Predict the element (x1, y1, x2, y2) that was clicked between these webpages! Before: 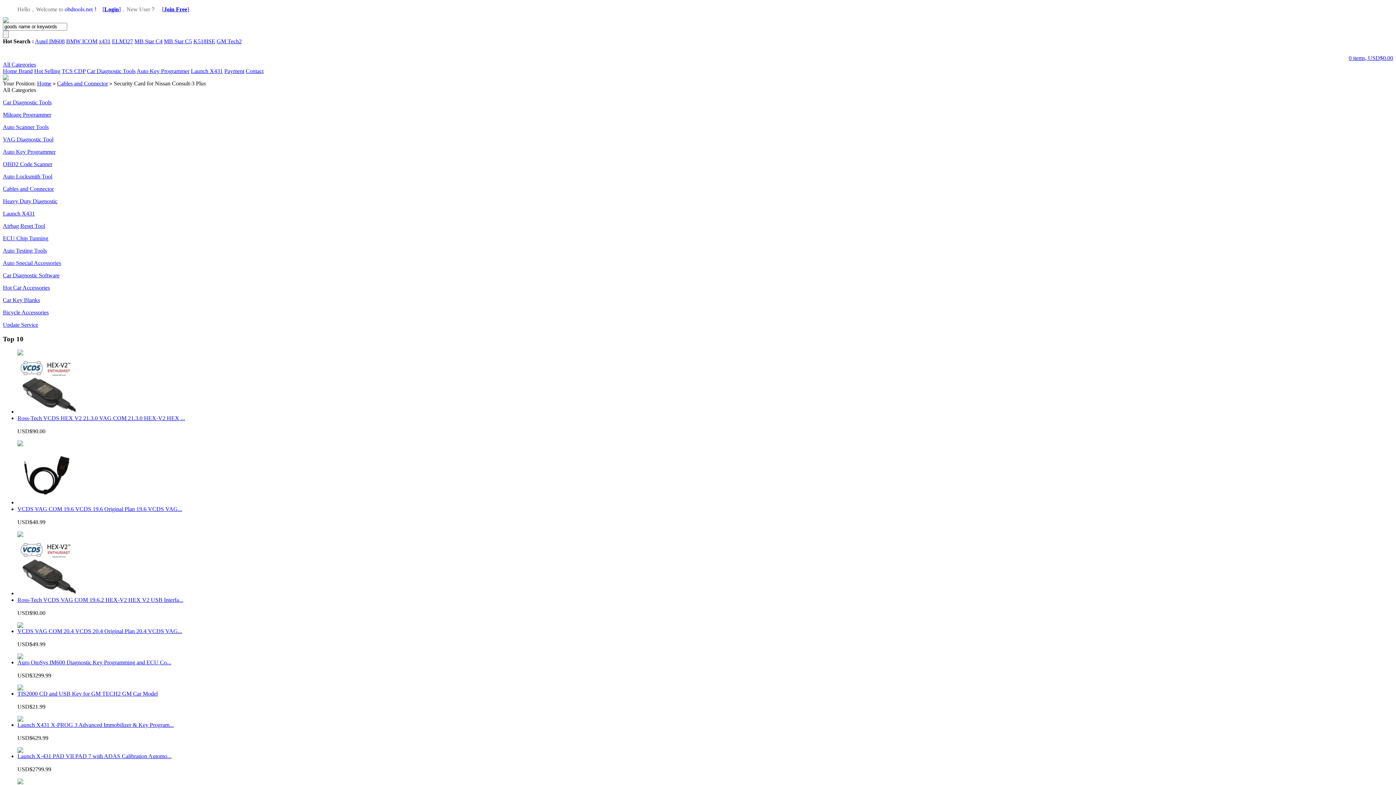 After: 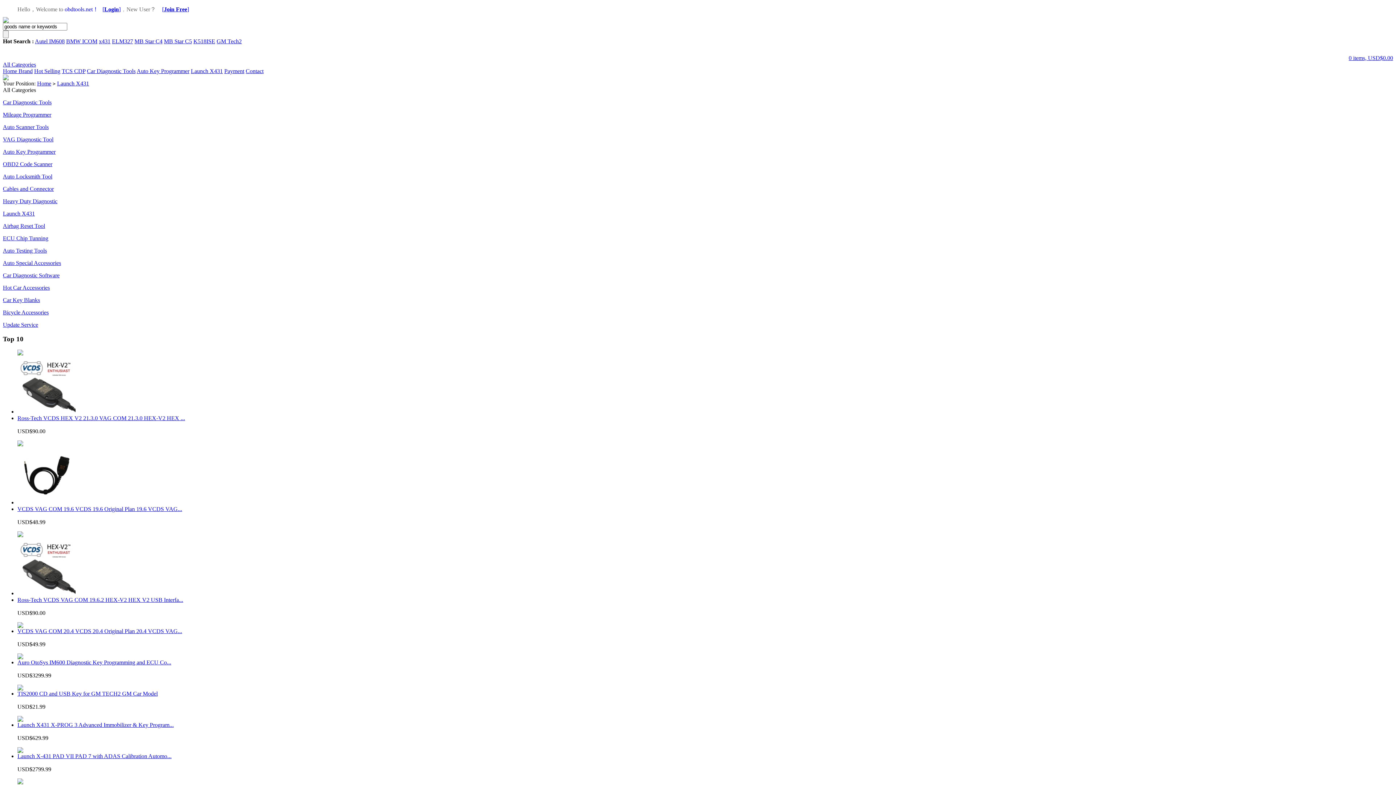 Action: bbox: (2, 210, 34, 216) label: Launch X431